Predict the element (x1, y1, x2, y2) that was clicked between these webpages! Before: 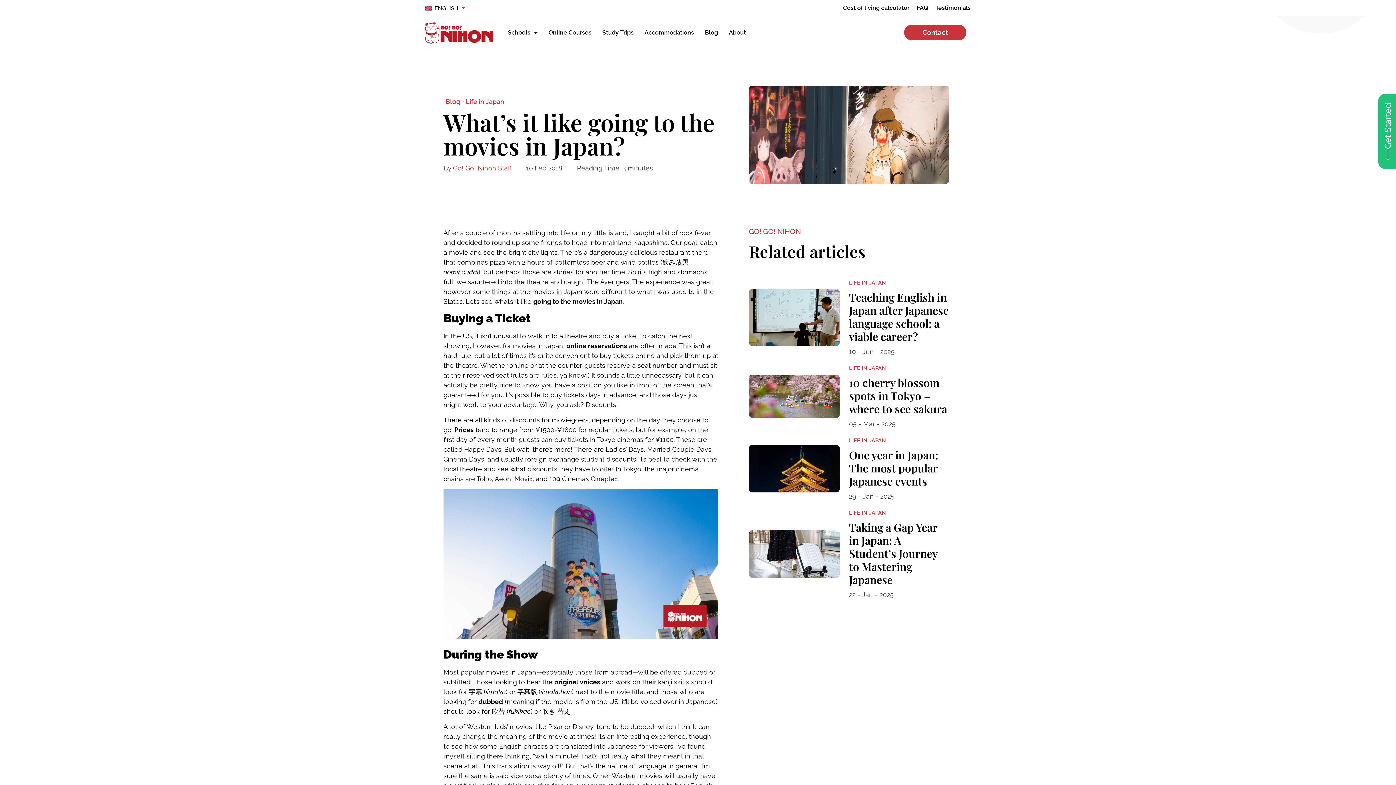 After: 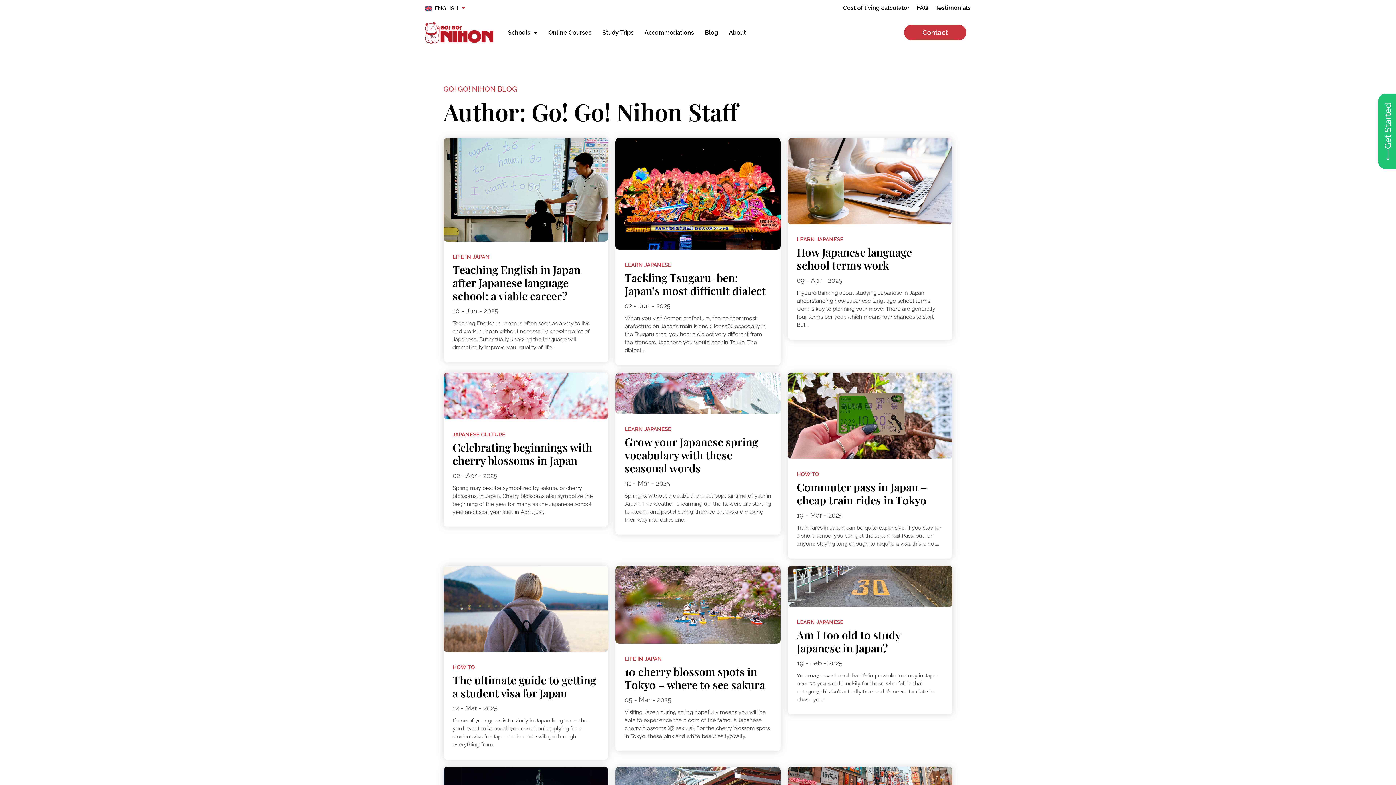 Action: bbox: (453, 163, 511, 173) label: Go! Go! Nihon Staff